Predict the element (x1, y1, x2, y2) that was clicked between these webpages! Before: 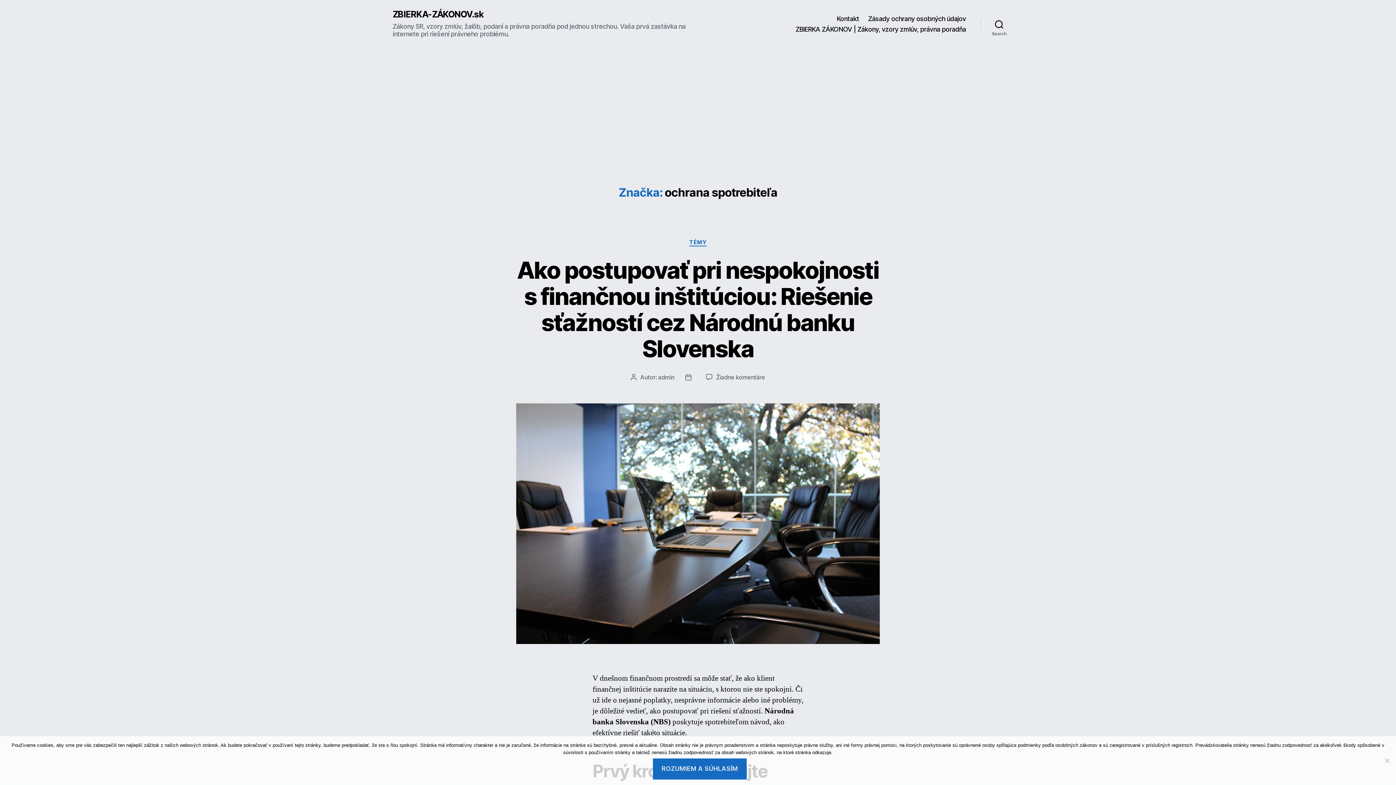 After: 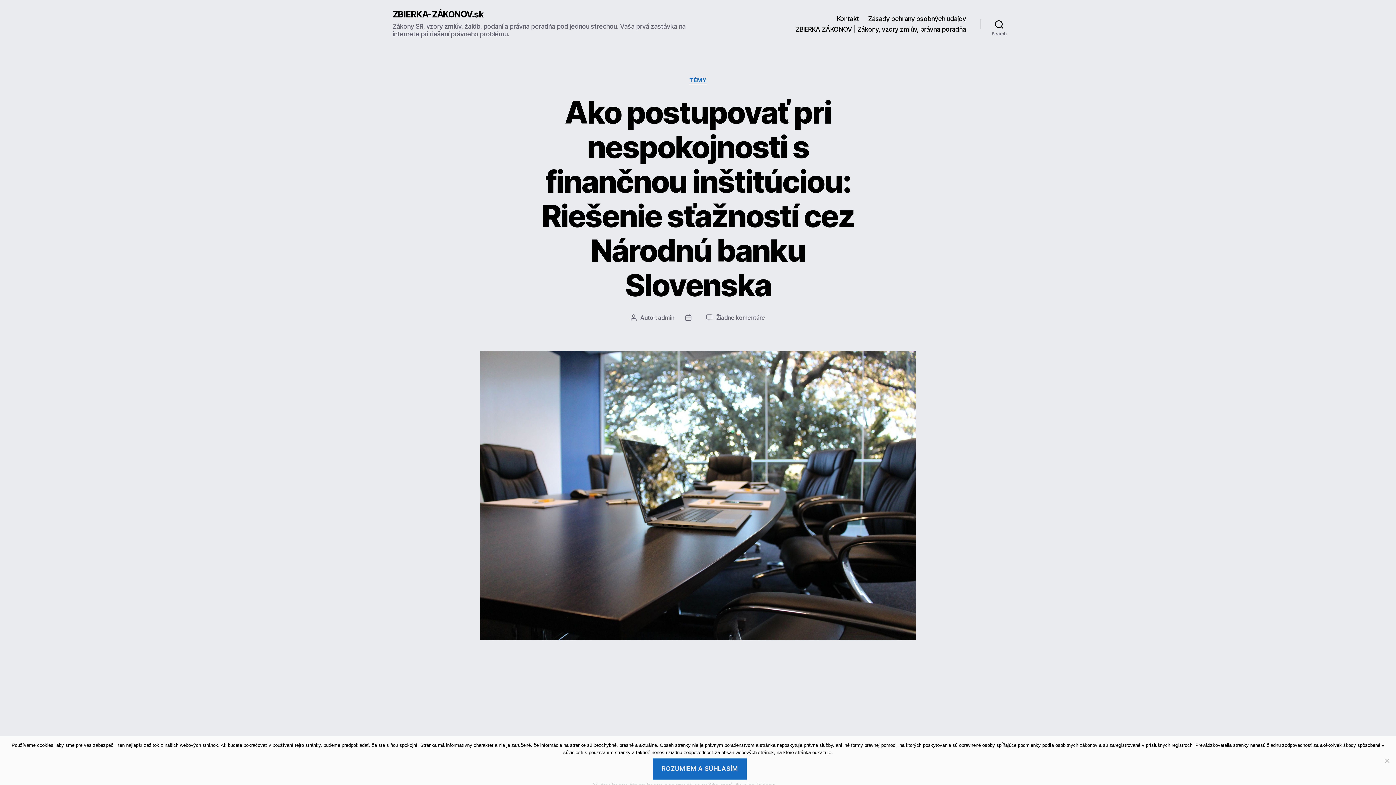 Action: bbox: (517, 256, 879, 362) label: Ako postupovať pri nespokojnosti s finančnou inštitúciou: Riešenie sťažností cez Národnú banku Slovenska